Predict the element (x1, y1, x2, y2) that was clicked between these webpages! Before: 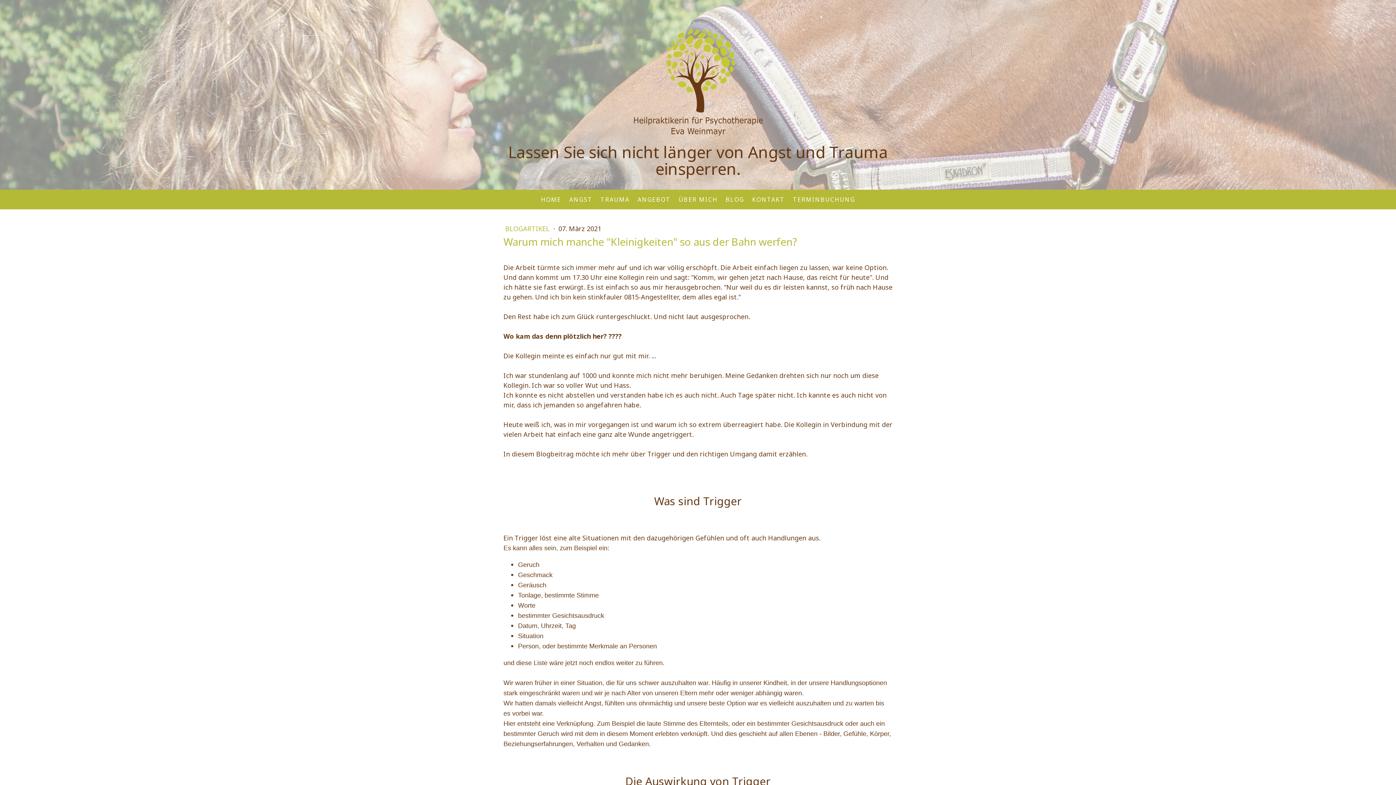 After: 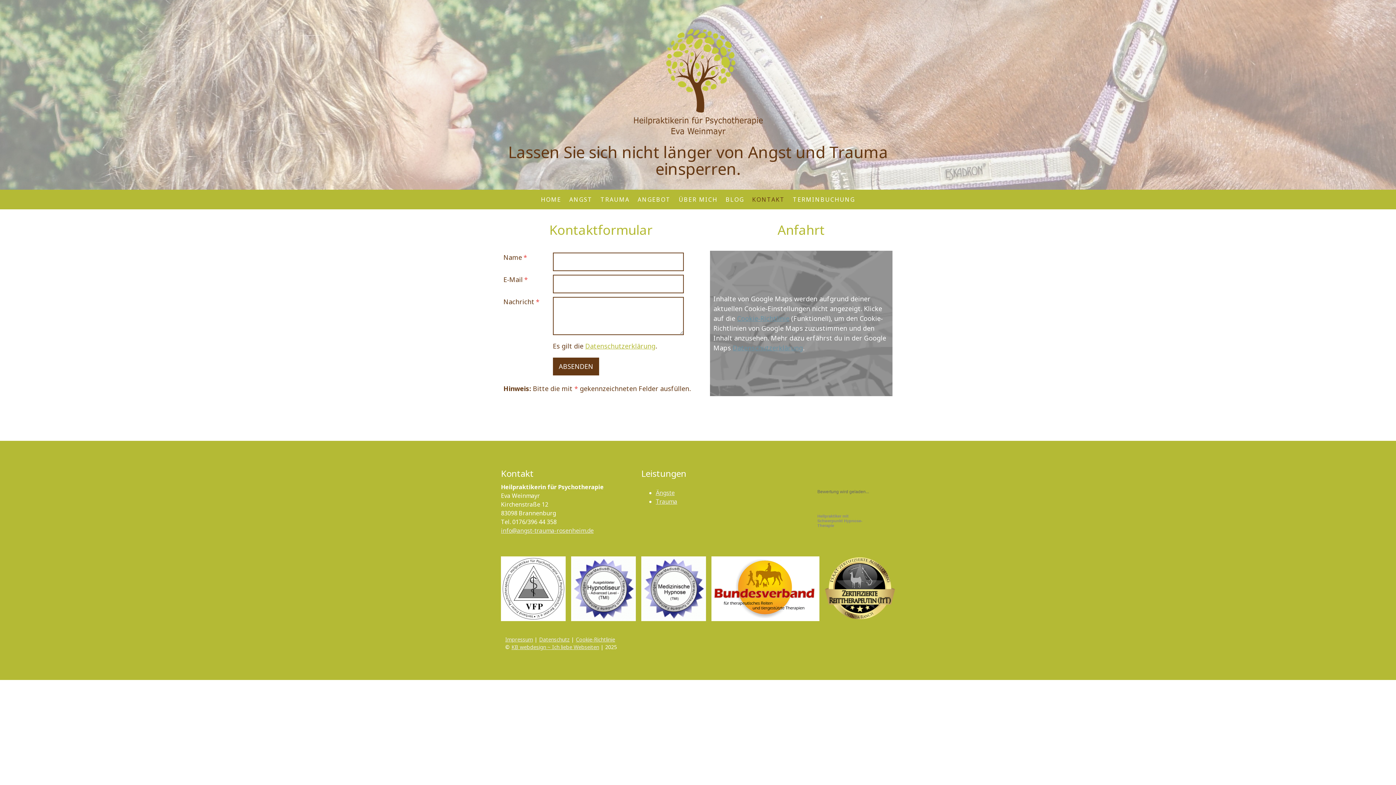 Action: label: KONTAKT bbox: (748, 191, 789, 207)